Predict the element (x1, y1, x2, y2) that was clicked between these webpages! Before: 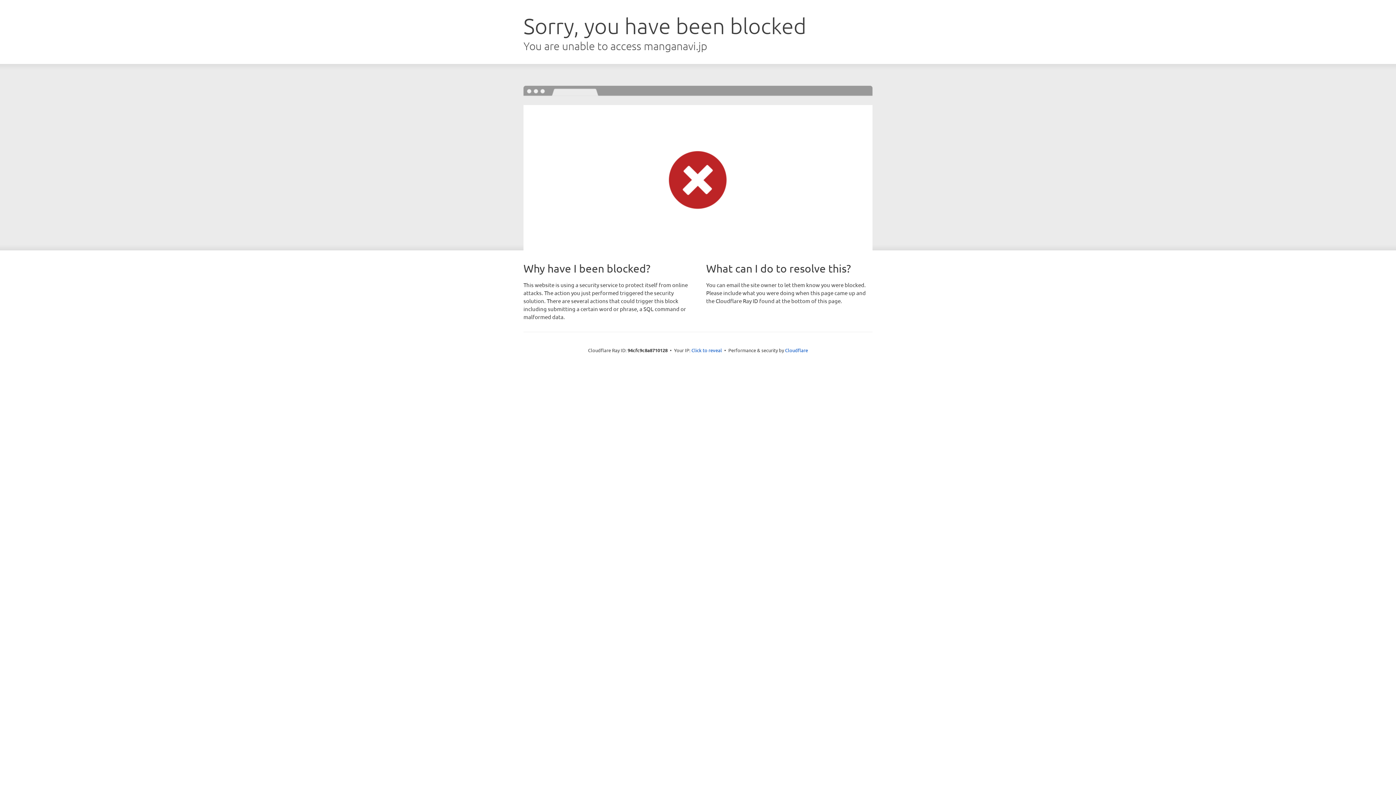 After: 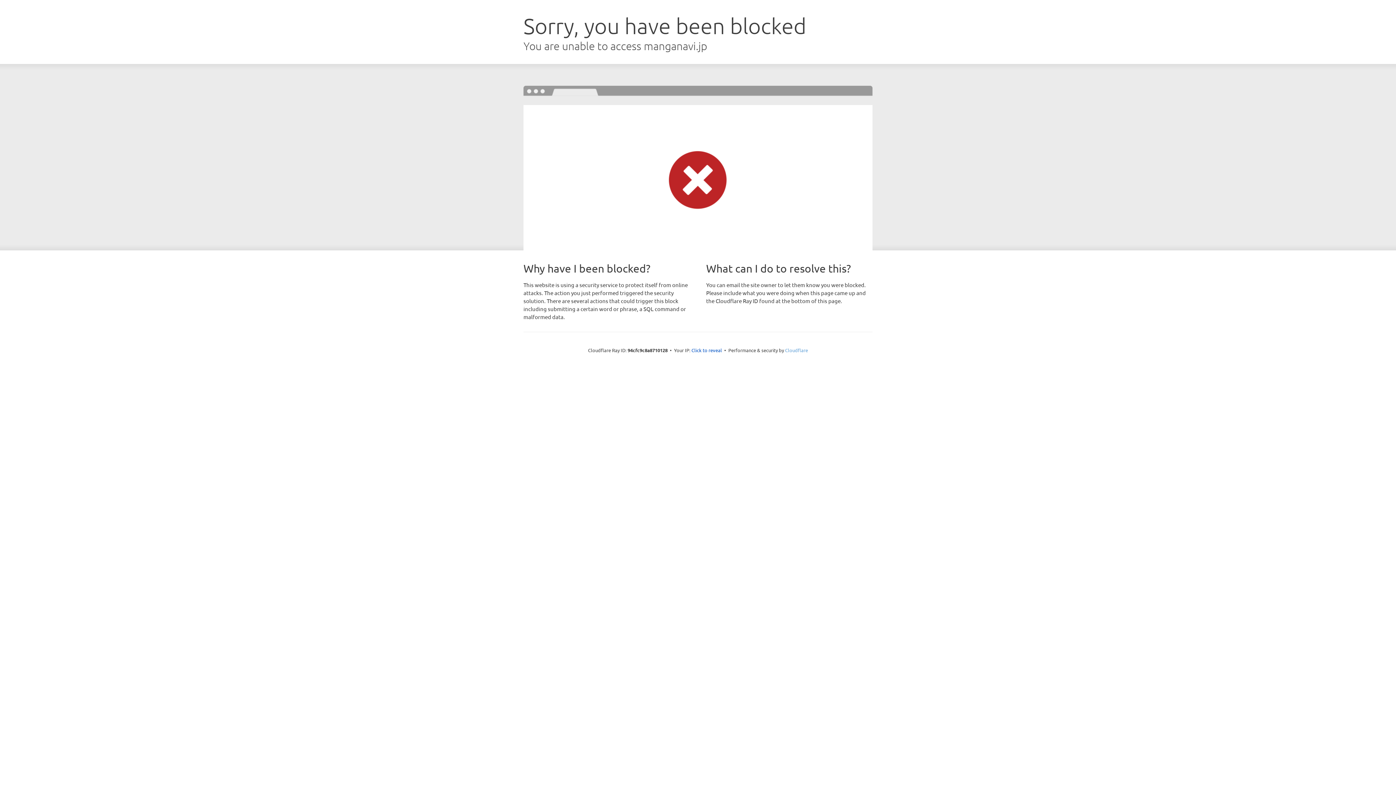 Action: bbox: (785, 347, 808, 353) label: Cloudflare